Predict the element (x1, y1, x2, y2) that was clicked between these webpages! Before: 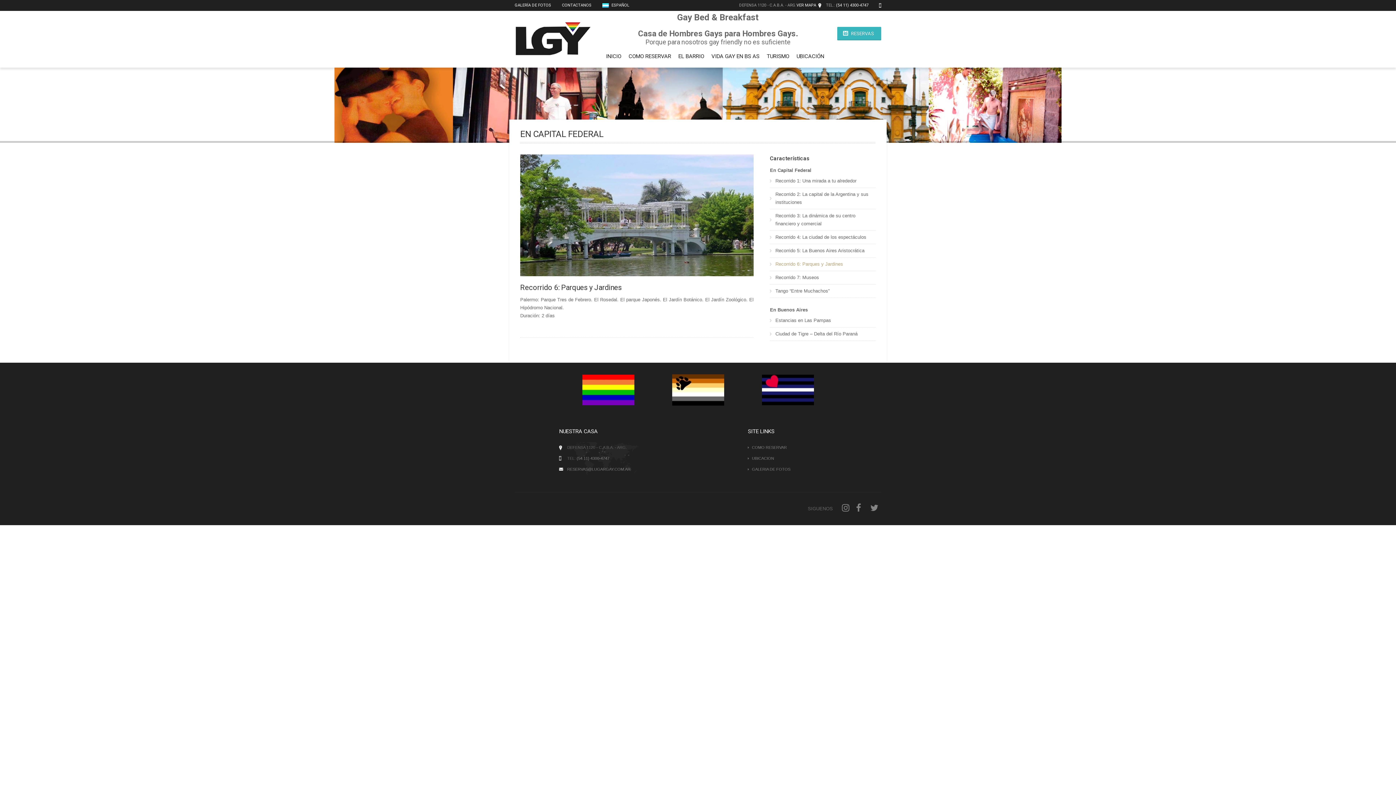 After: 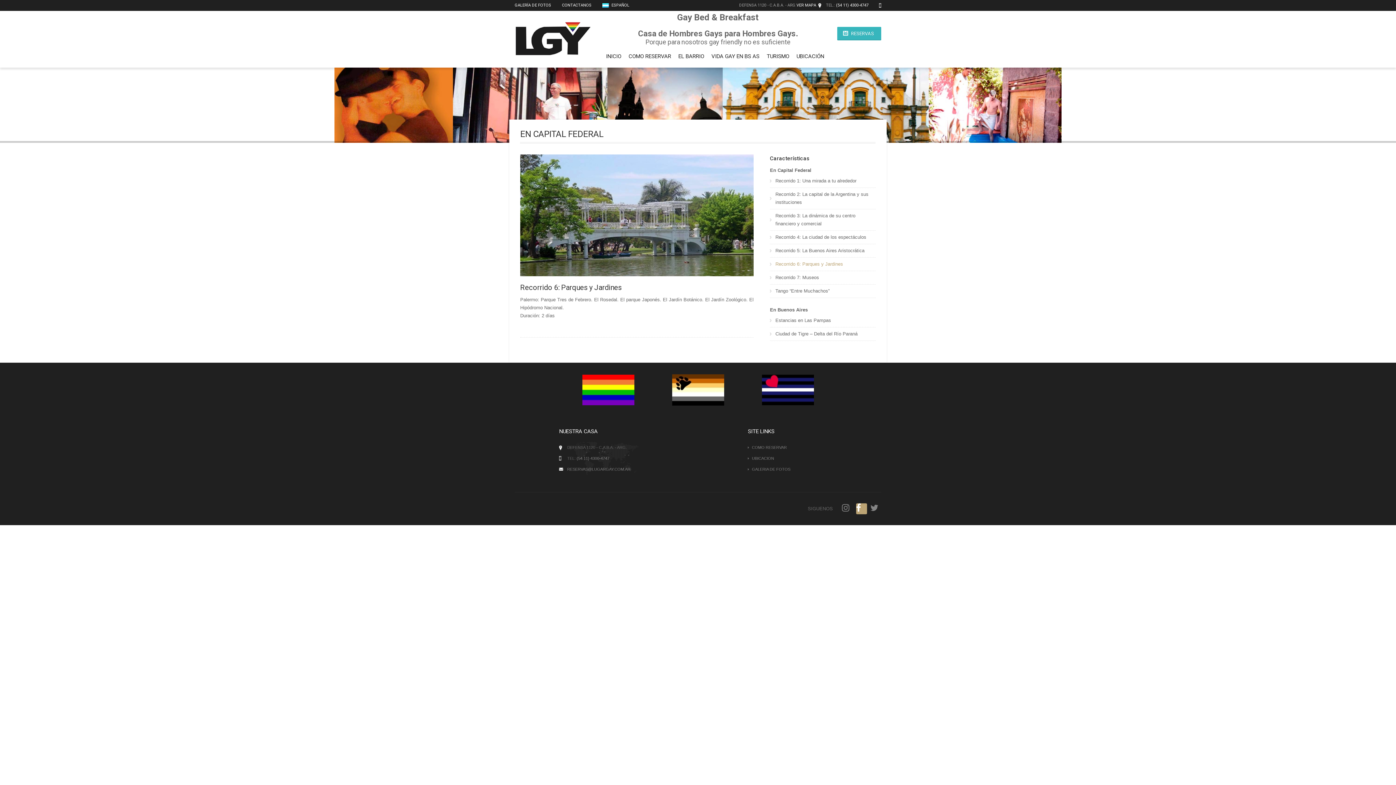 Action: label:  bbox: (856, 503, 867, 514)